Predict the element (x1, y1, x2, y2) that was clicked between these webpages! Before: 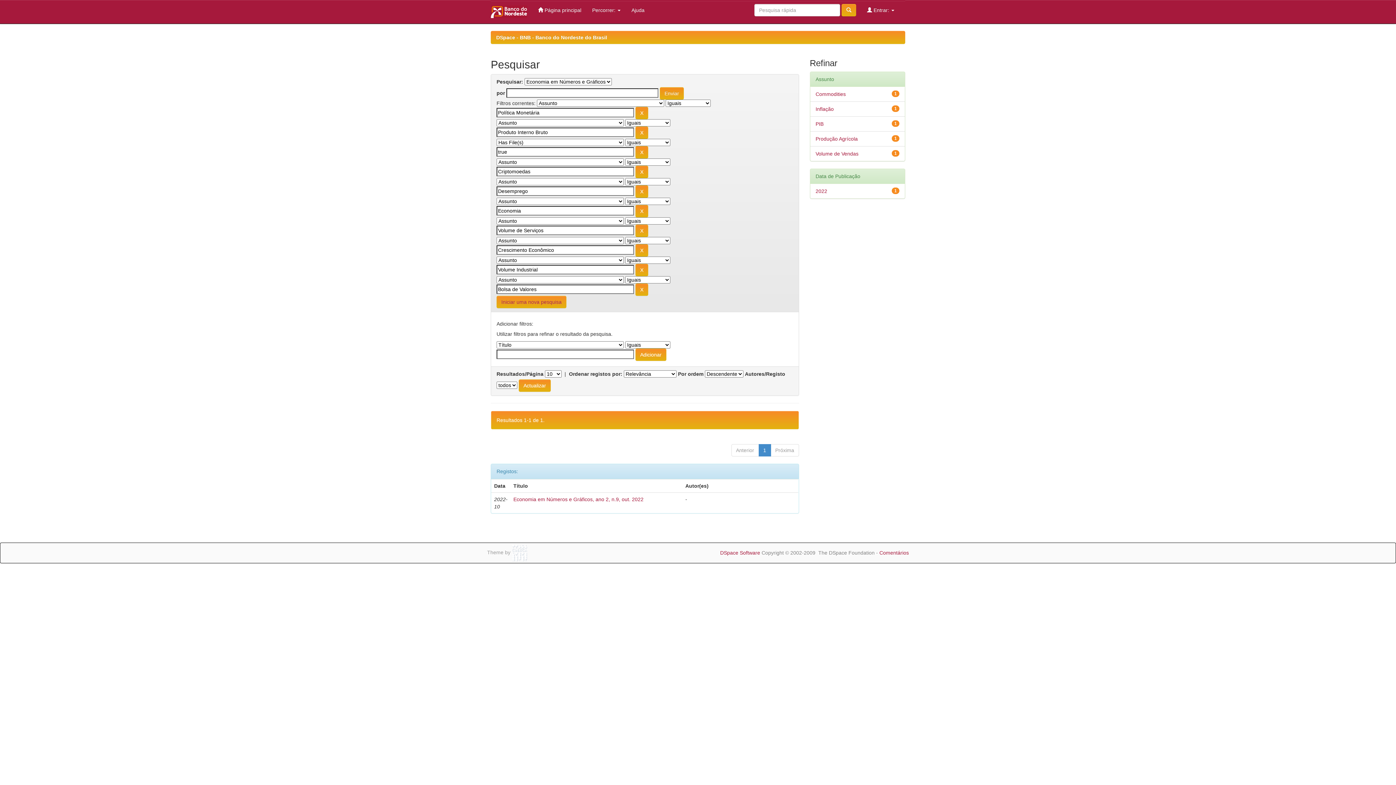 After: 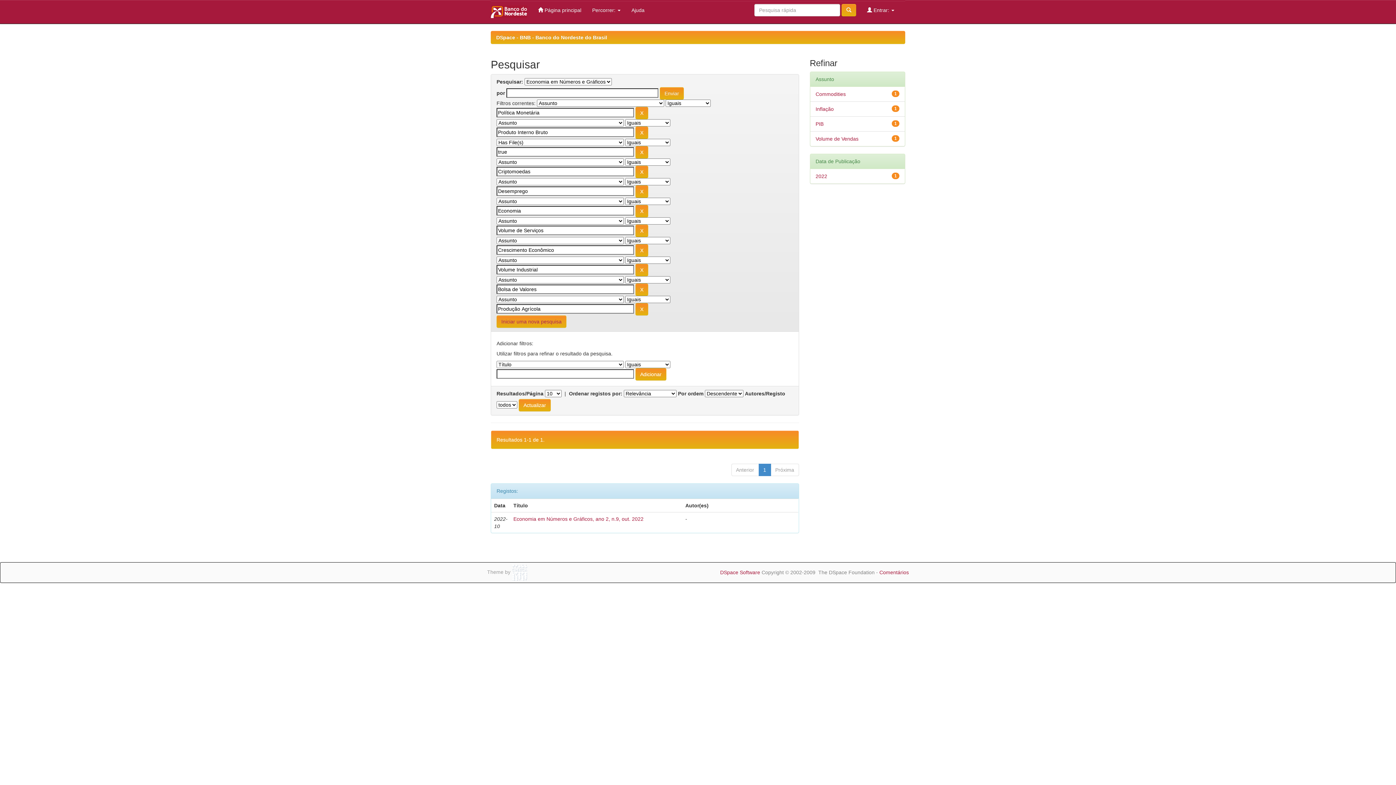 Action: label: Produção Agrícola bbox: (815, 136, 858, 141)